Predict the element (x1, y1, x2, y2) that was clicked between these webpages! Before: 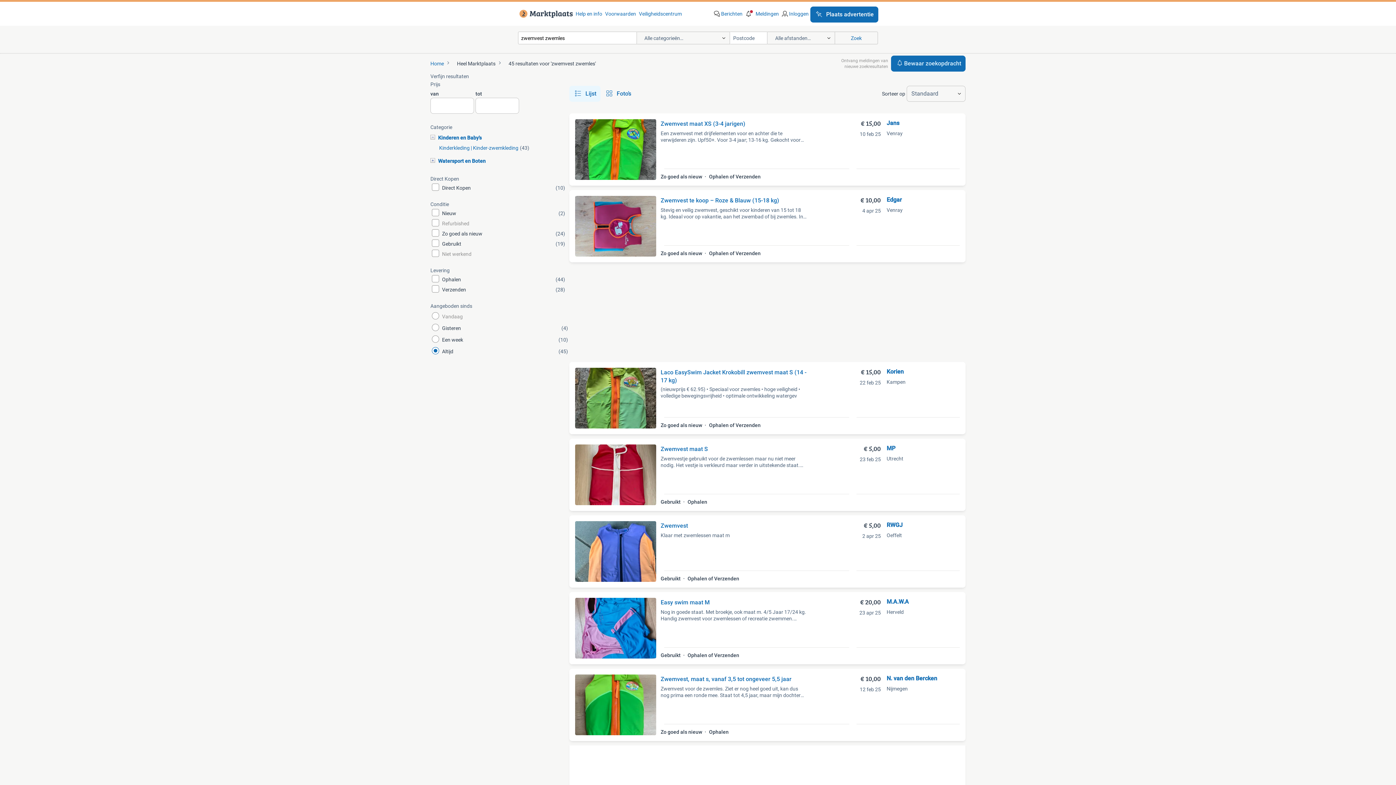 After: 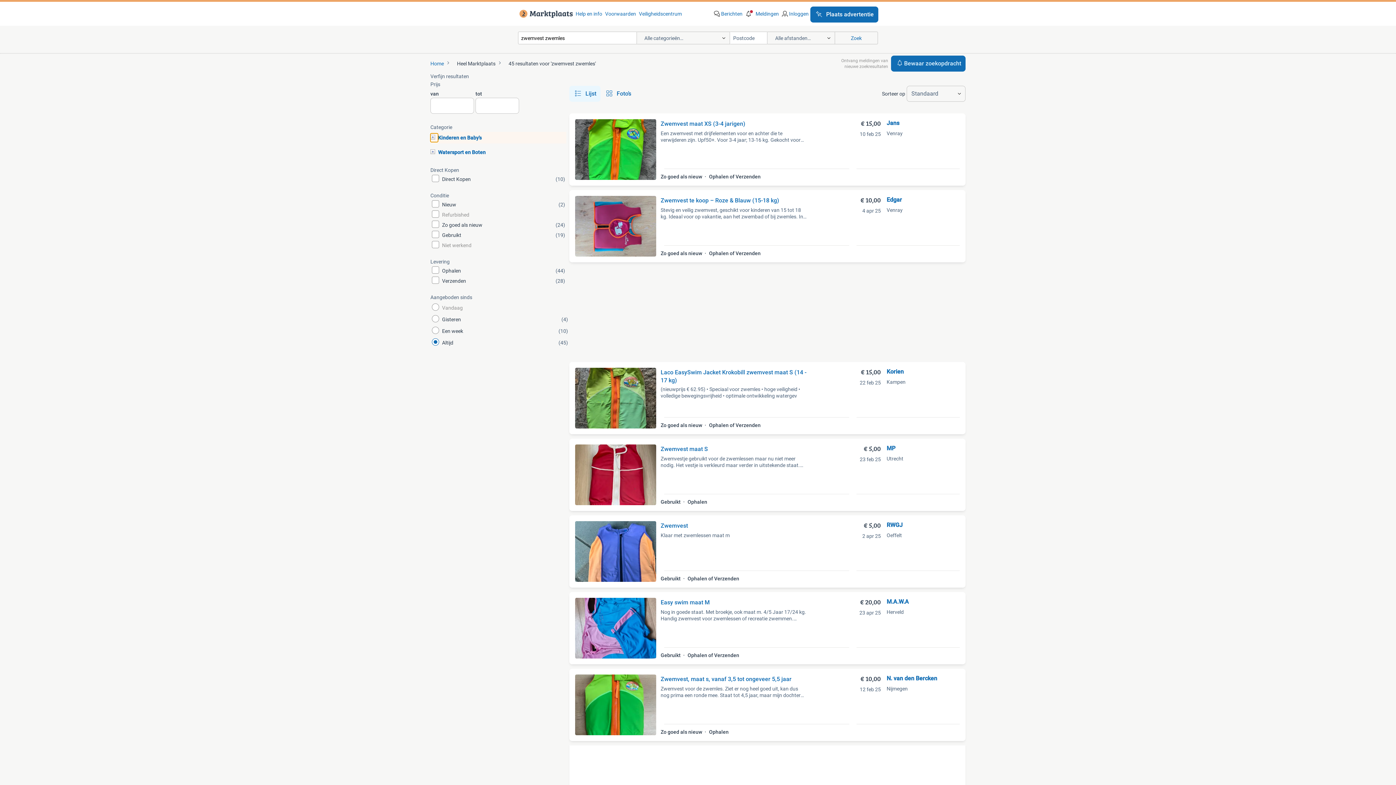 Action: bbox: (430, 133, 438, 142) label: Kinderen en Baby's